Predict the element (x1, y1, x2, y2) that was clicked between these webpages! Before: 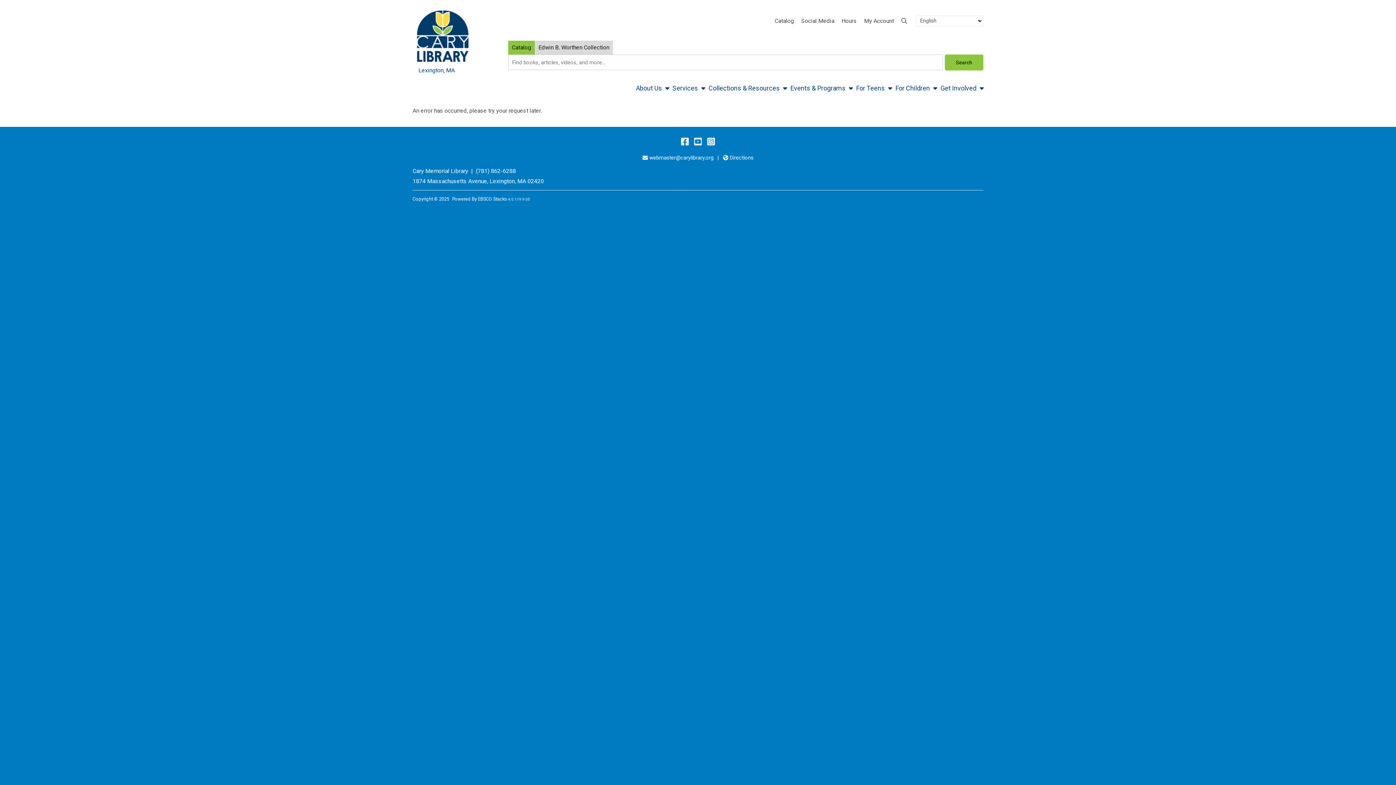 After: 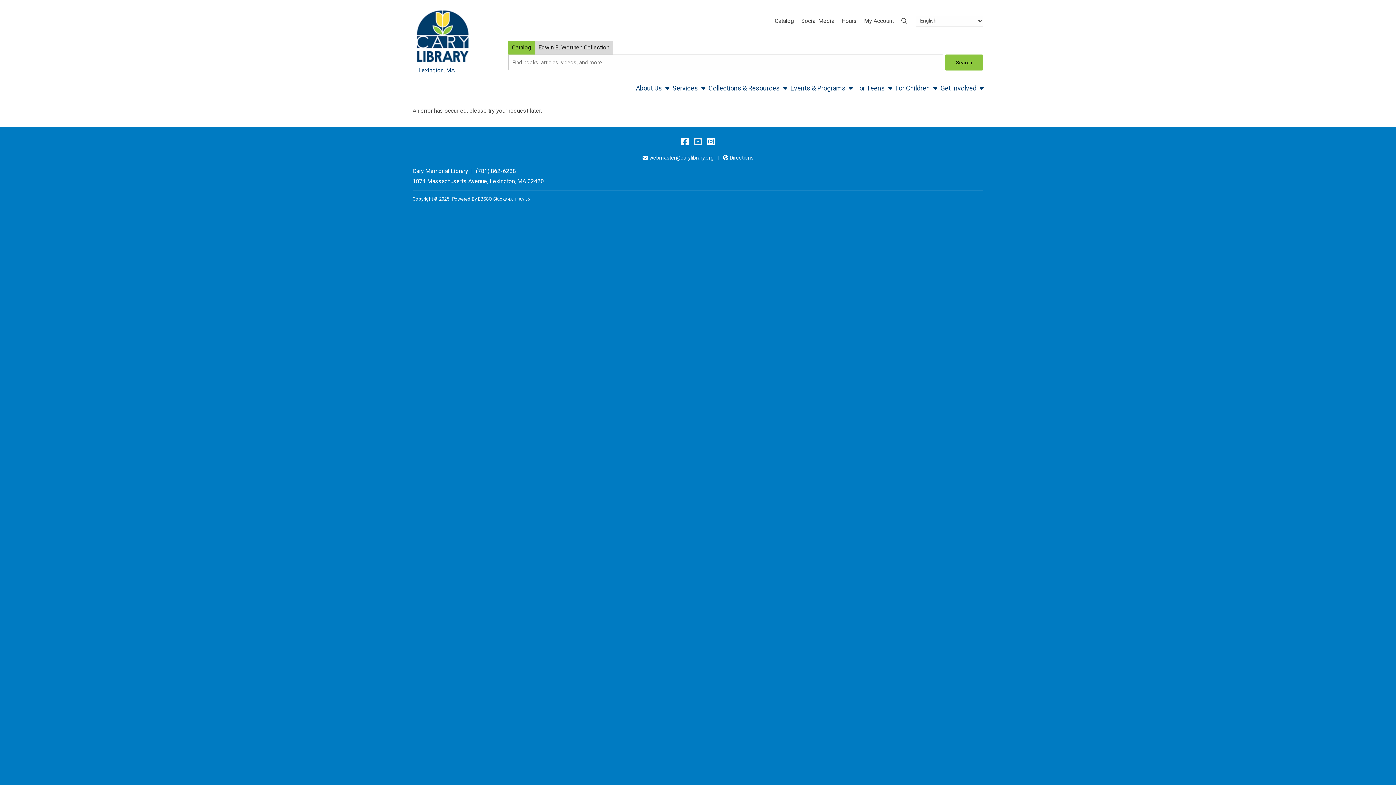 Action: label: YouTube bbox: (694, 136, 701, 146)